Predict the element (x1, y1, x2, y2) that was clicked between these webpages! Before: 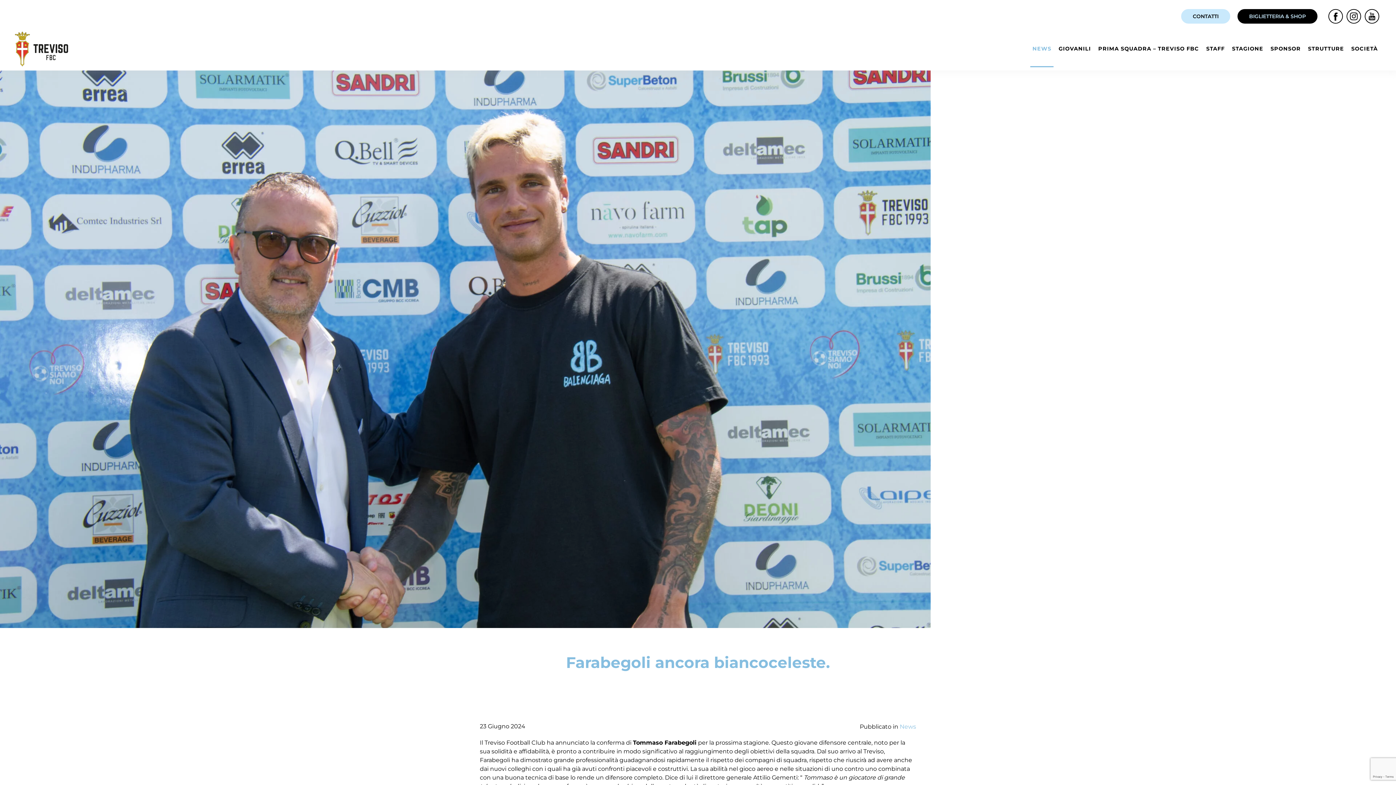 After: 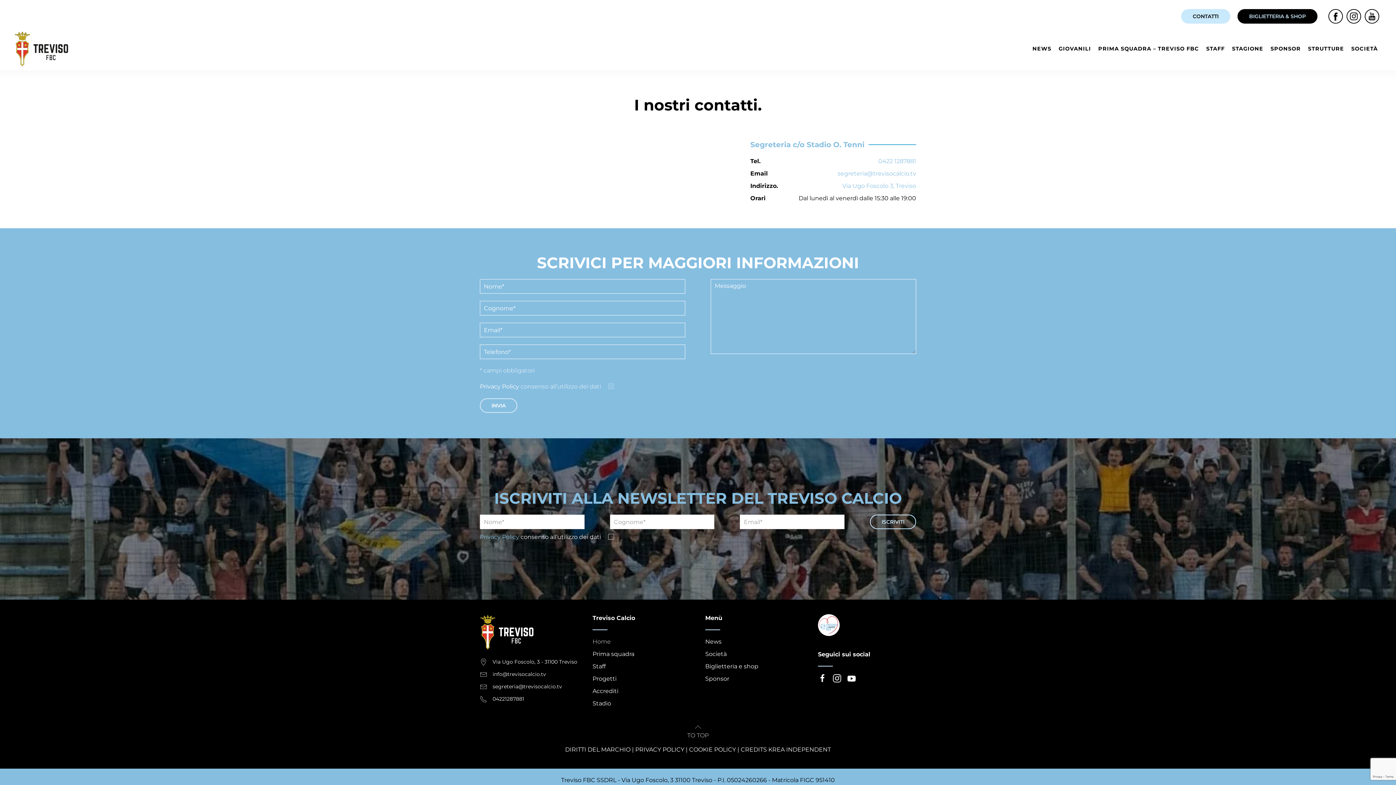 Action: bbox: (1181, 9, 1230, 23) label: CONTATTI